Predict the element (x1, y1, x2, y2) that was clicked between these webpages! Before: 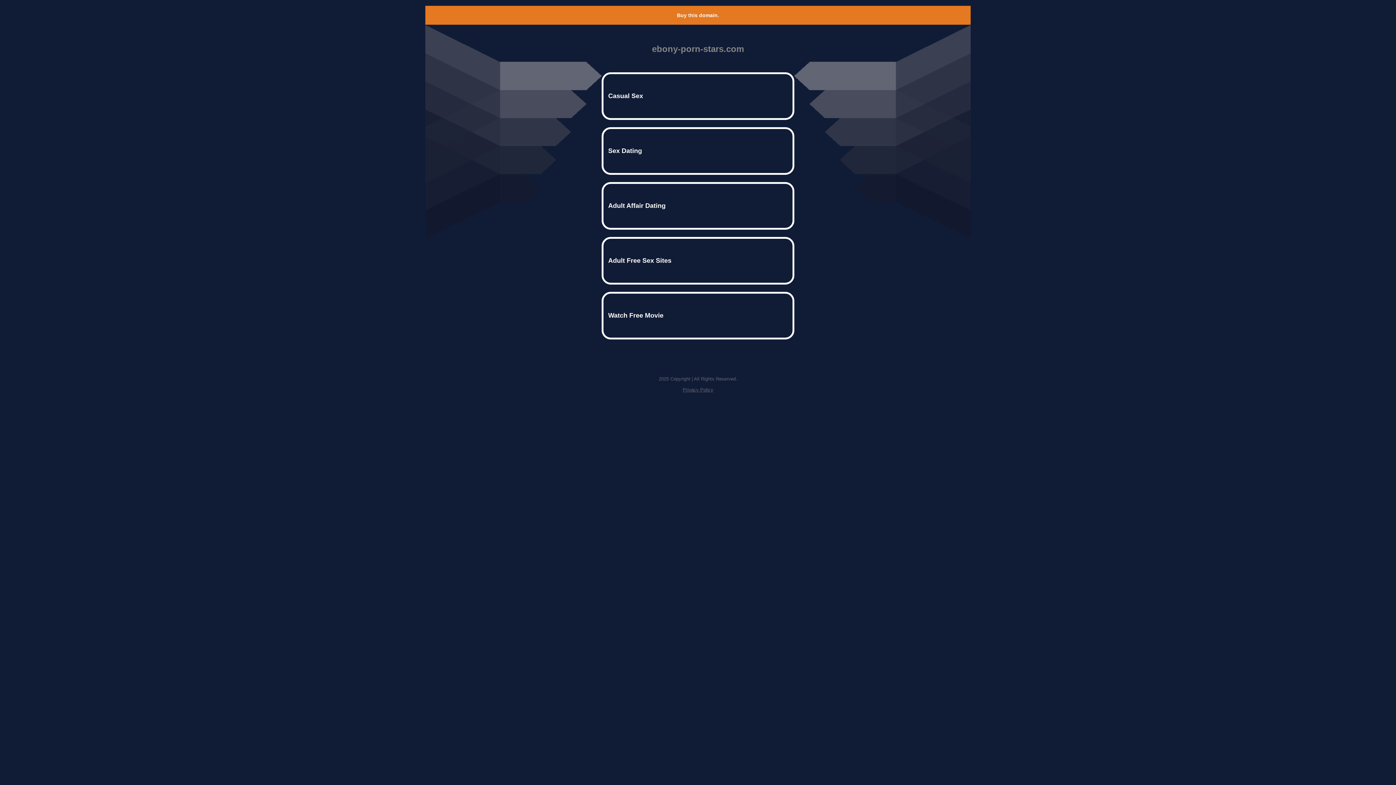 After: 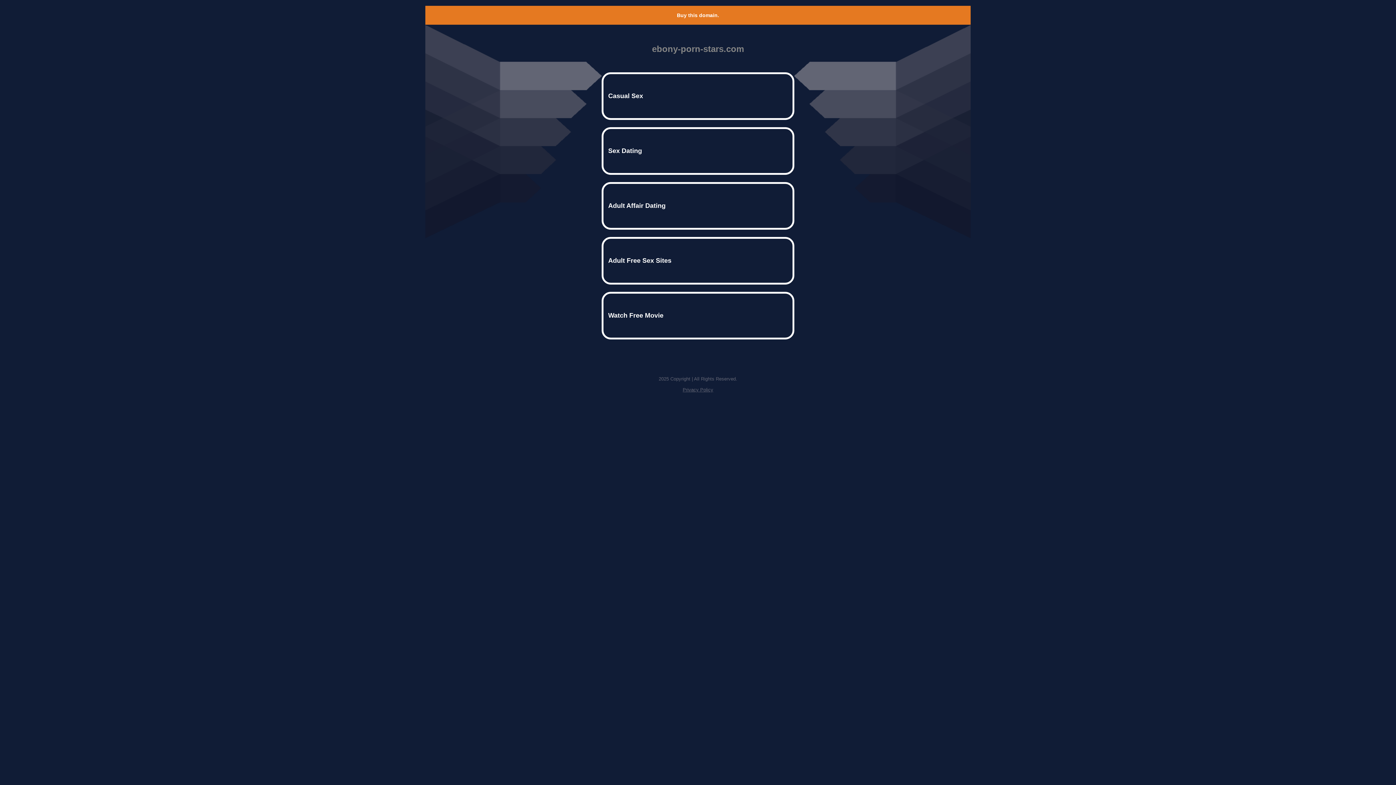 Action: bbox: (677, 12, 719, 18) label: Buy this domain.